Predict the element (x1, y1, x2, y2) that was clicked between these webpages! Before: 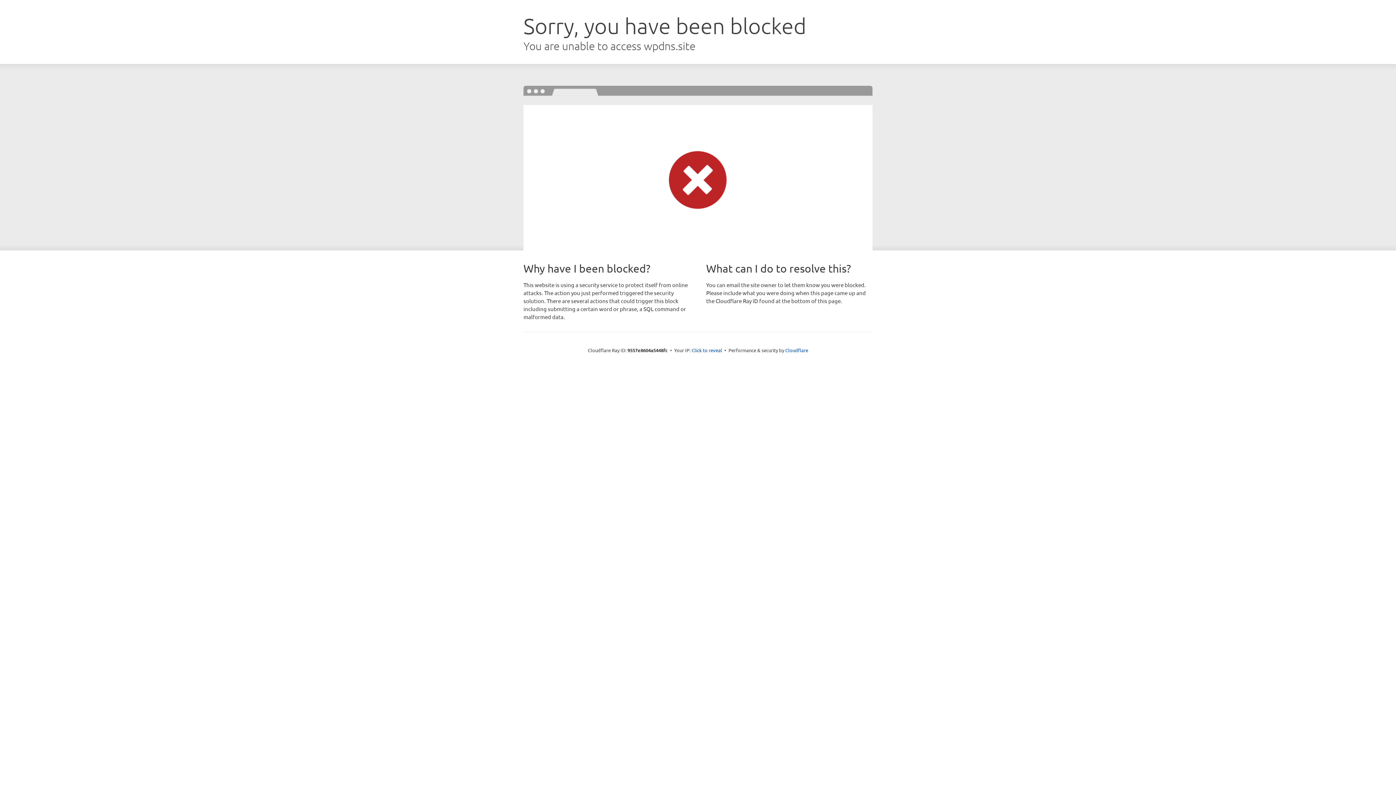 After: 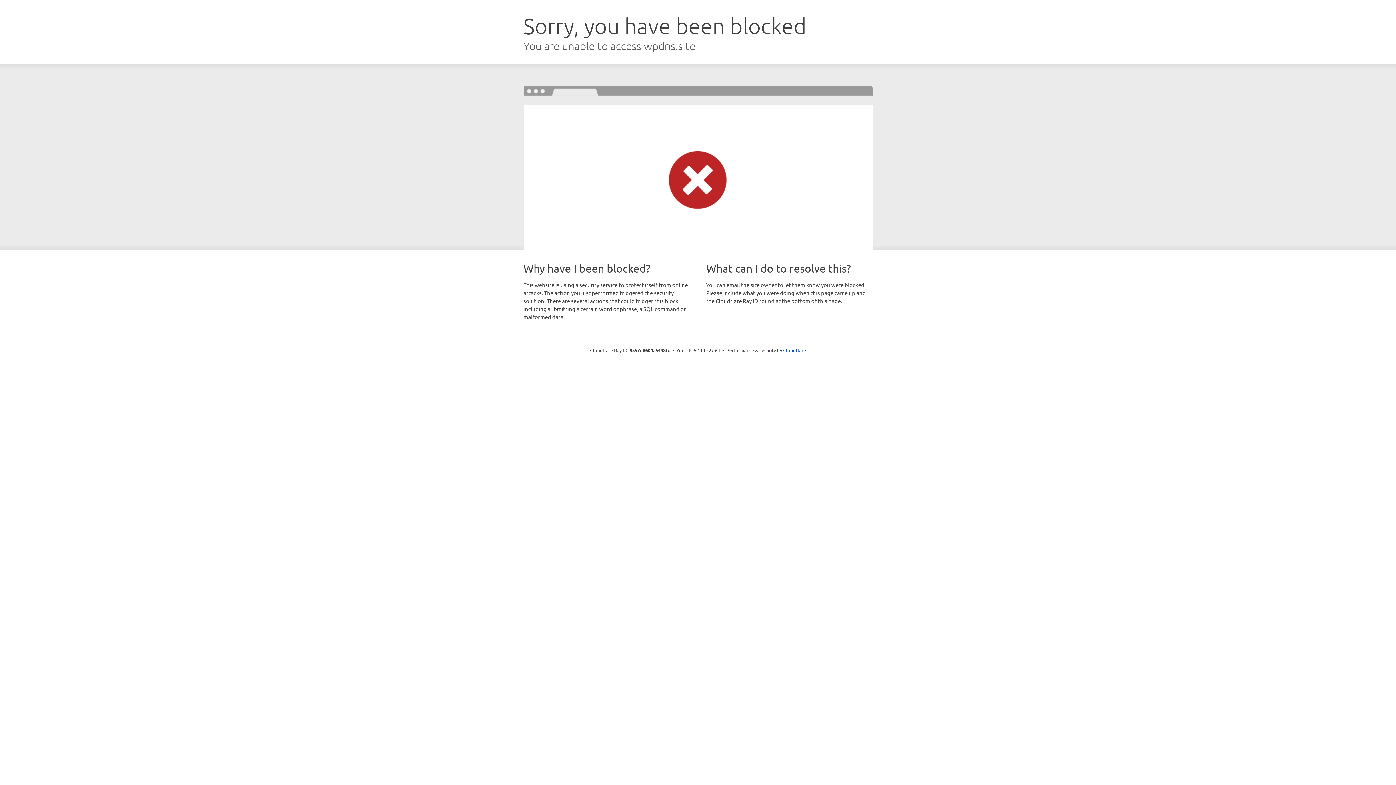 Action: label: Click to reveal bbox: (691, 346, 722, 353)